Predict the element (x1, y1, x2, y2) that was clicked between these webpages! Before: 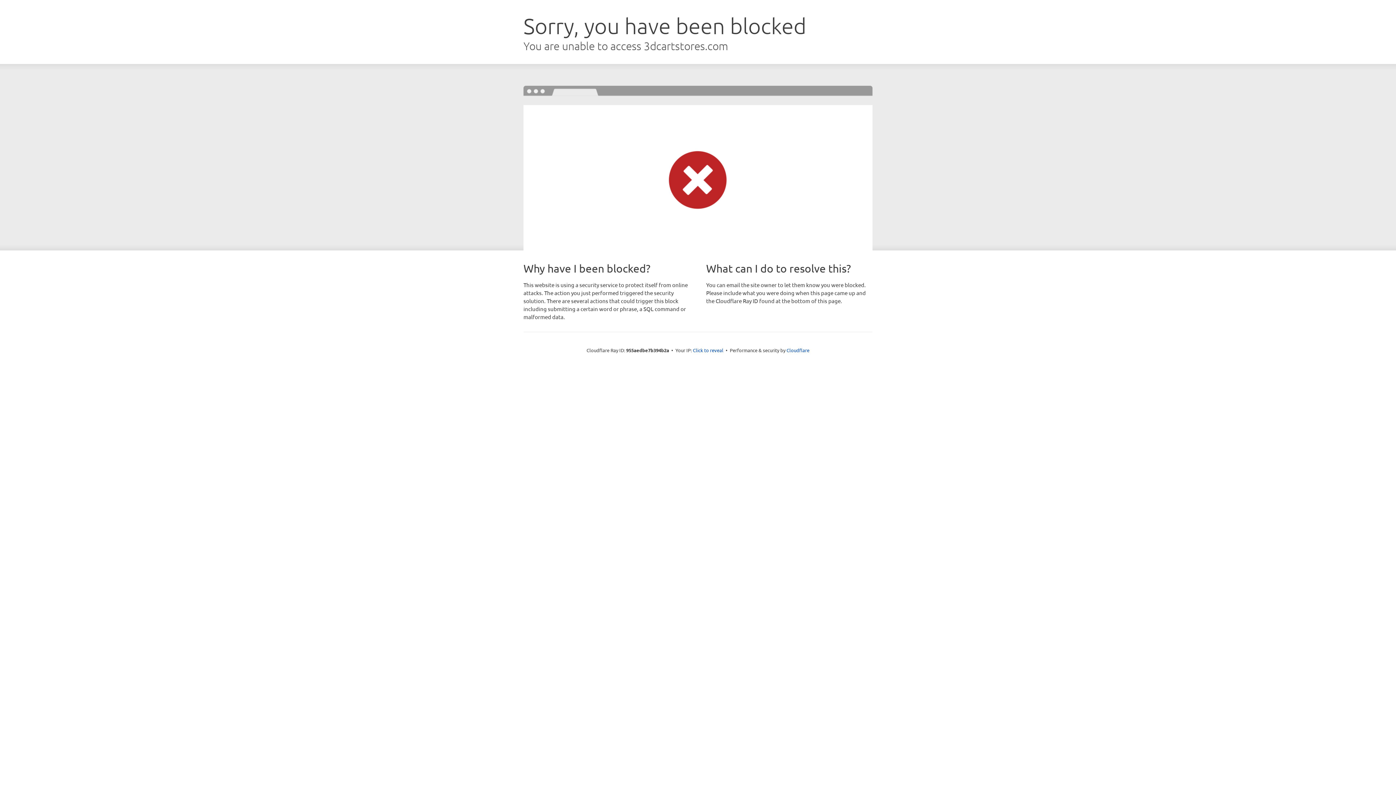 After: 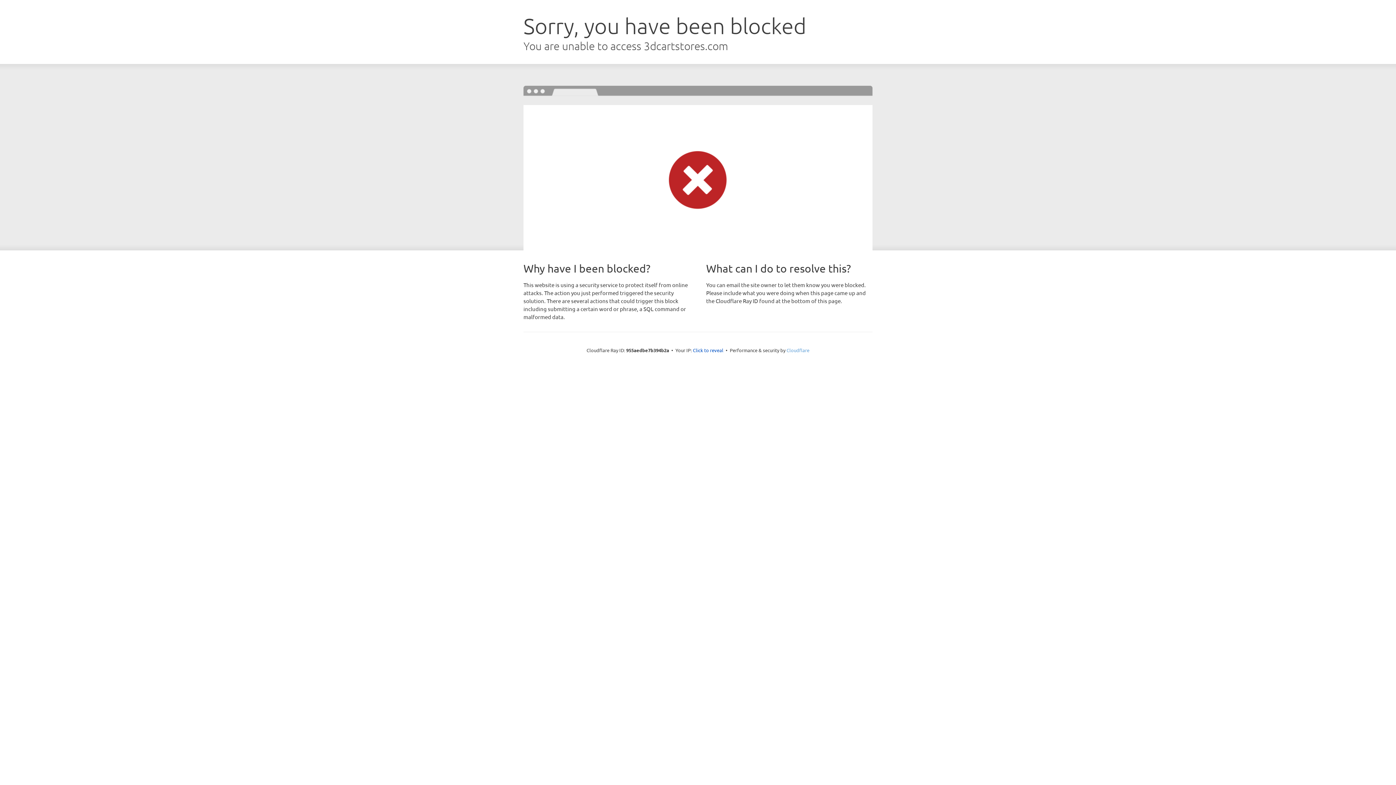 Action: label: Cloudflare bbox: (786, 347, 809, 353)